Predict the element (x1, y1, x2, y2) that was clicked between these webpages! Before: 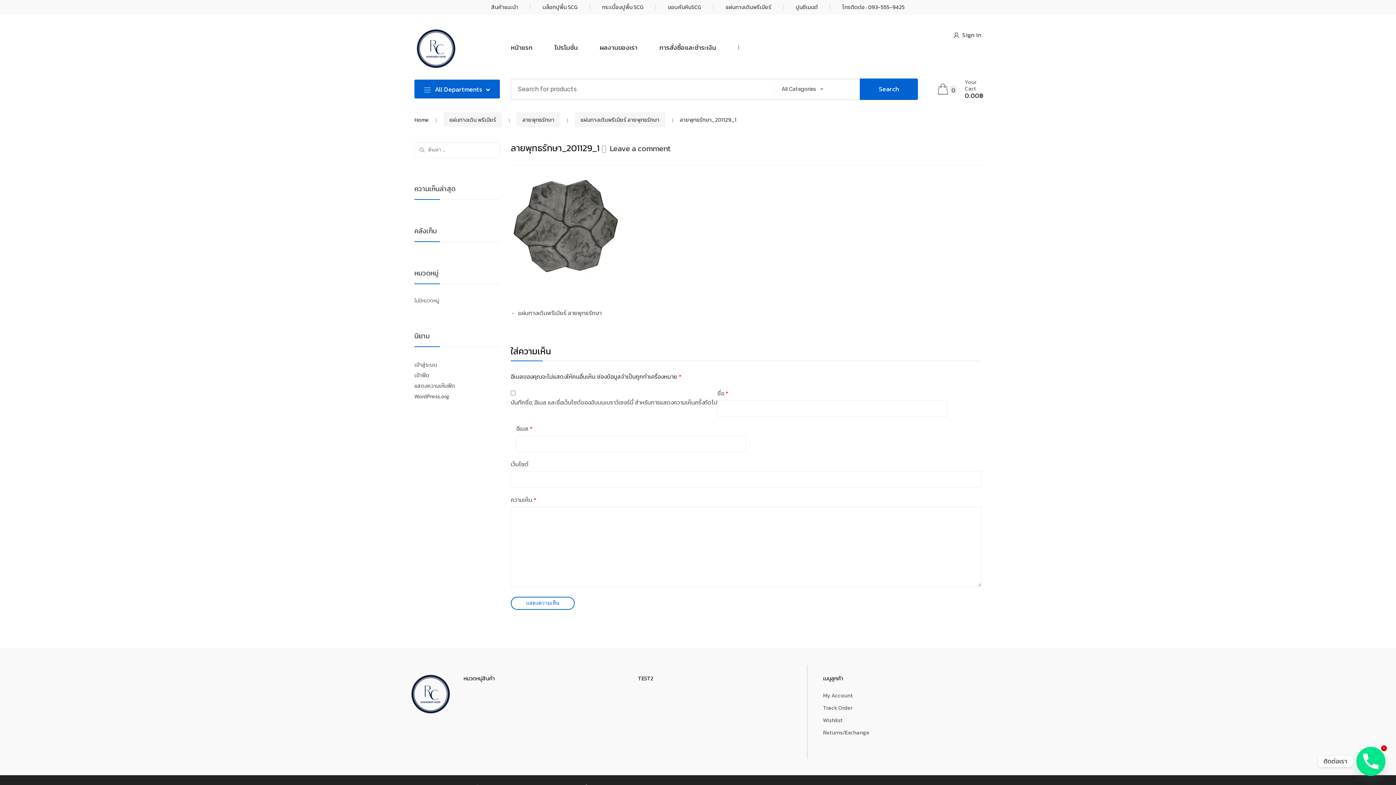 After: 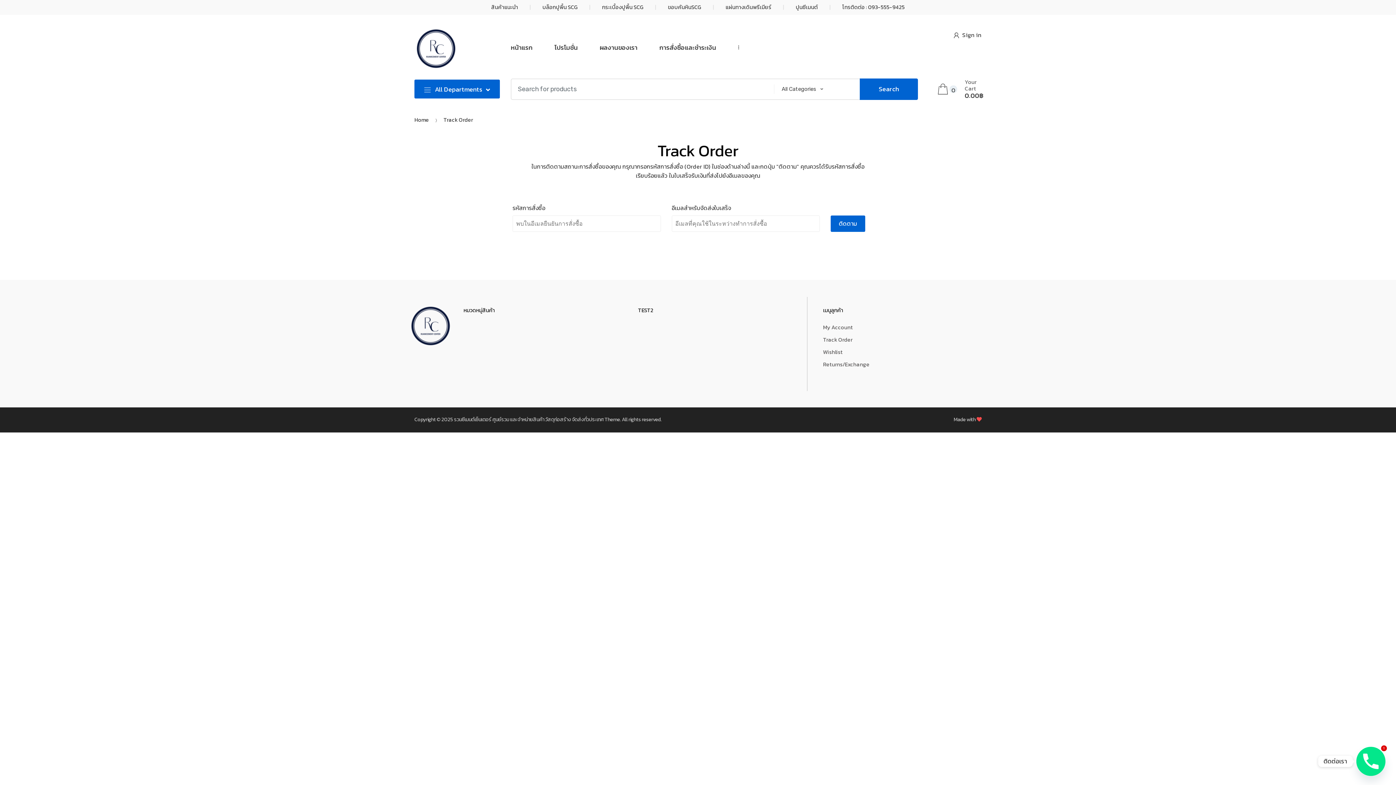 Action: bbox: (823, 702, 852, 714) label: Track Order